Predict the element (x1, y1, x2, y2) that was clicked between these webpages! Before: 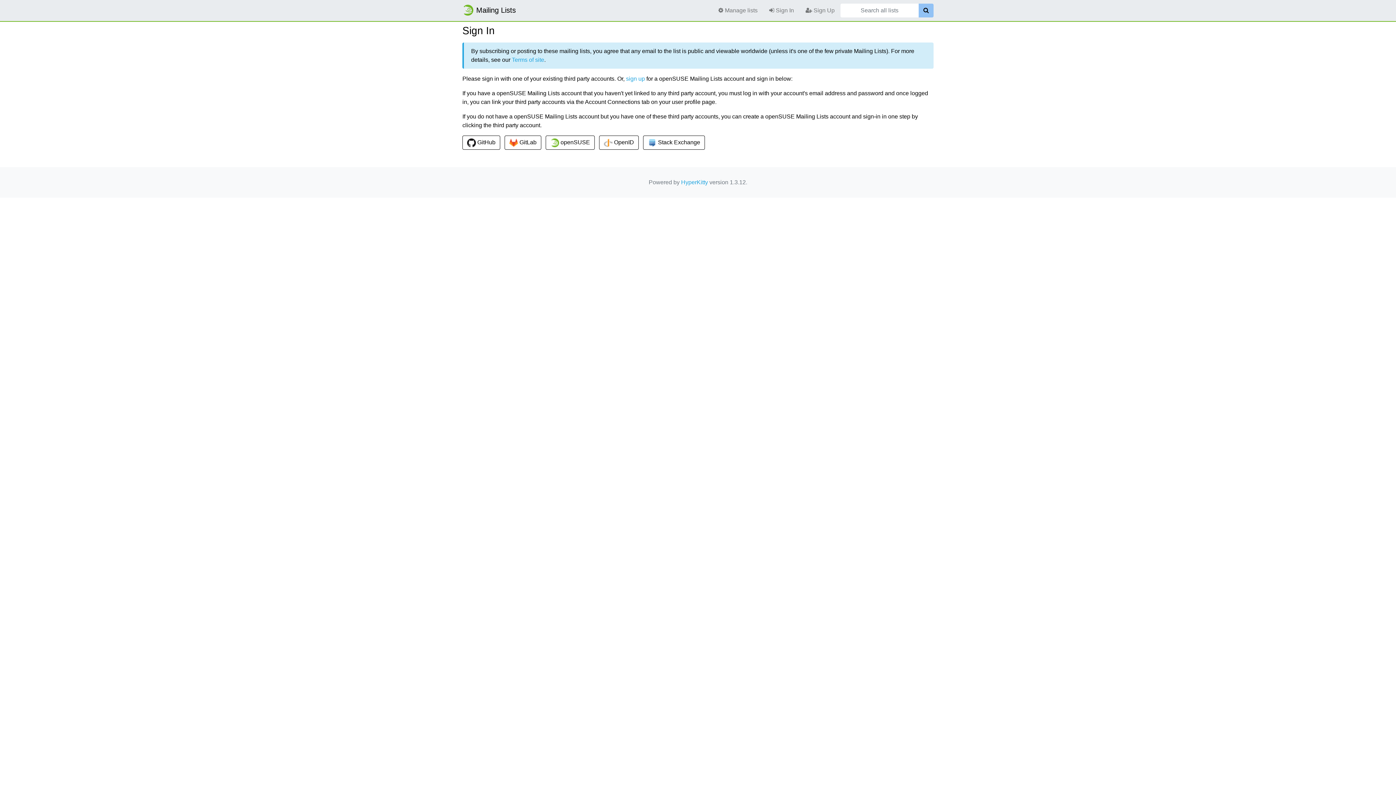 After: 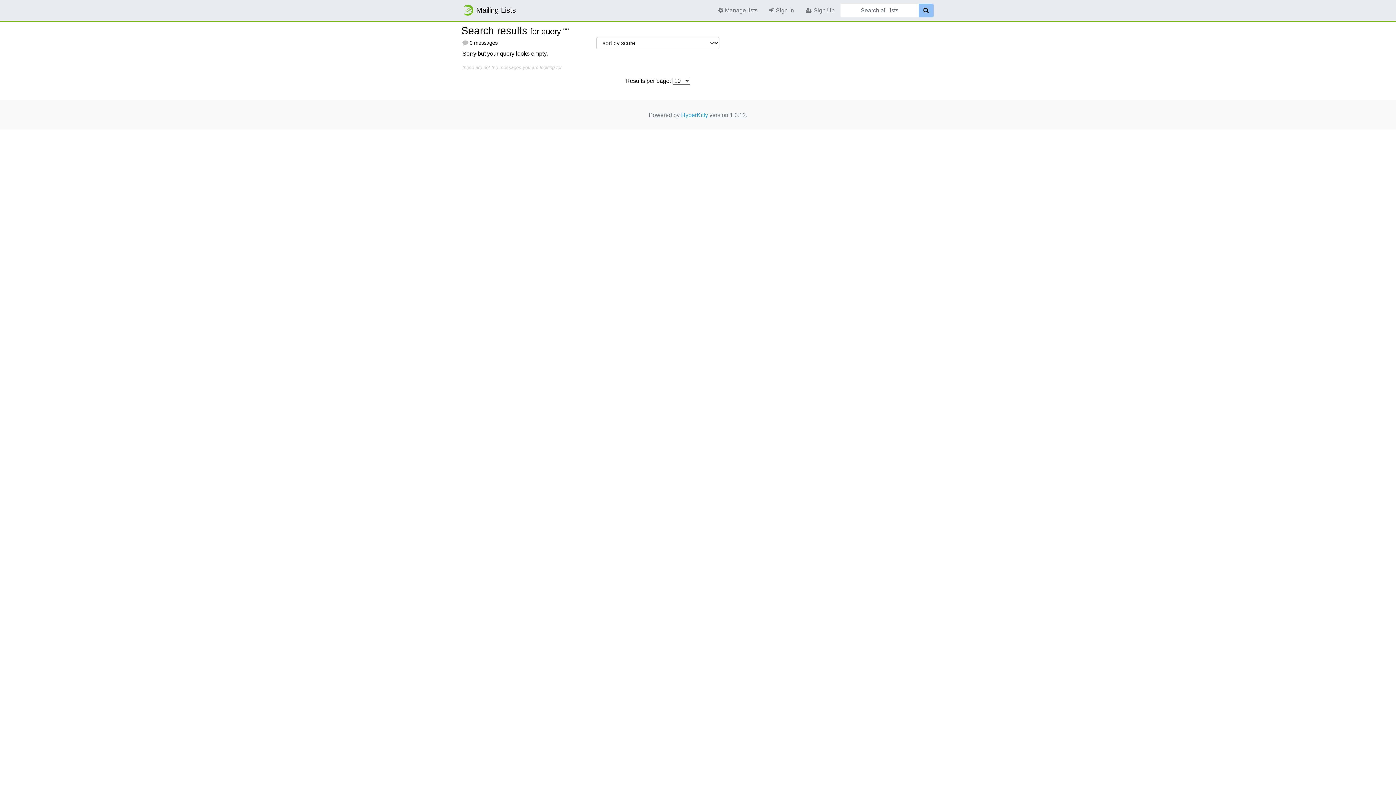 Action: bbox: (918, 3, 933, 17) label: Search